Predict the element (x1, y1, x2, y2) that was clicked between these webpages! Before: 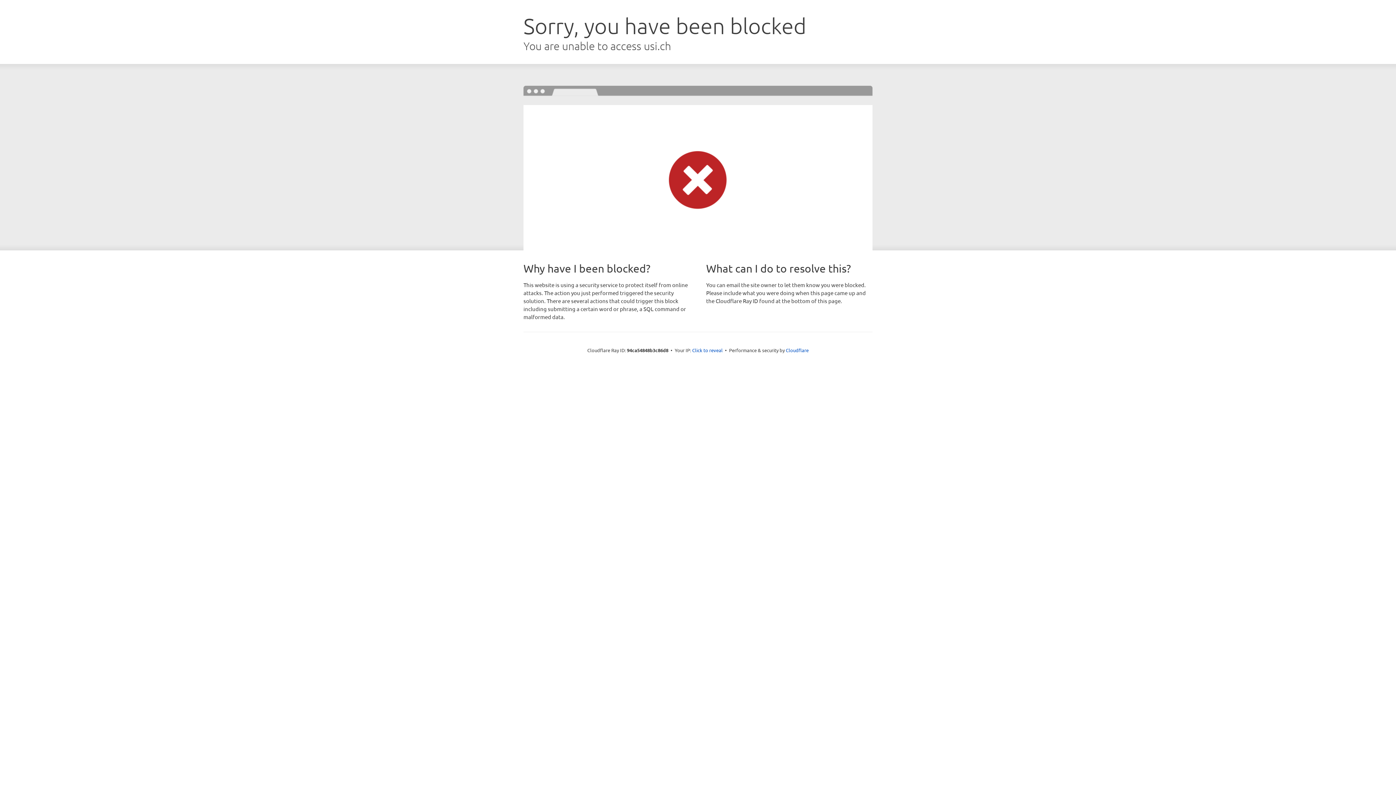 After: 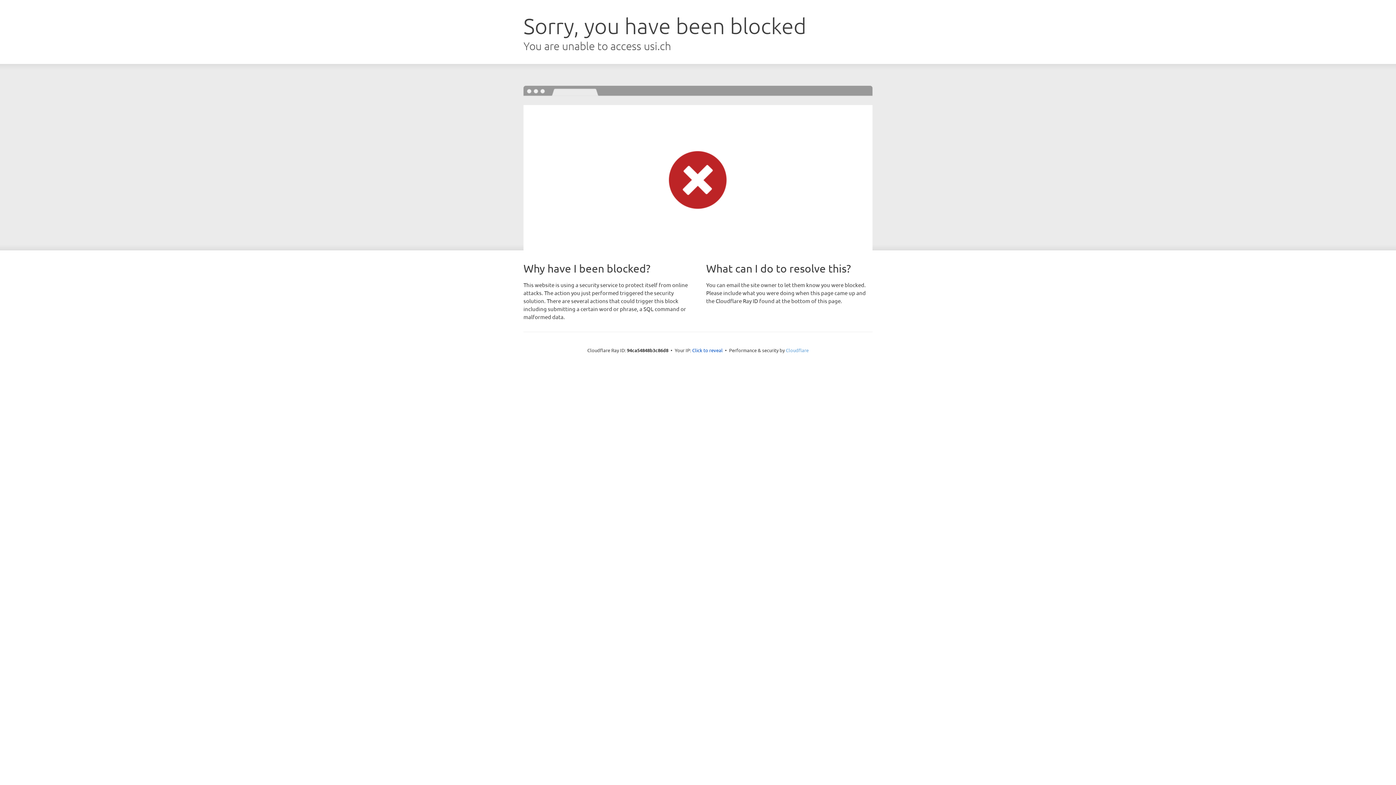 Action: label: Cloudflare bbox: (786, 347, 808, 353)